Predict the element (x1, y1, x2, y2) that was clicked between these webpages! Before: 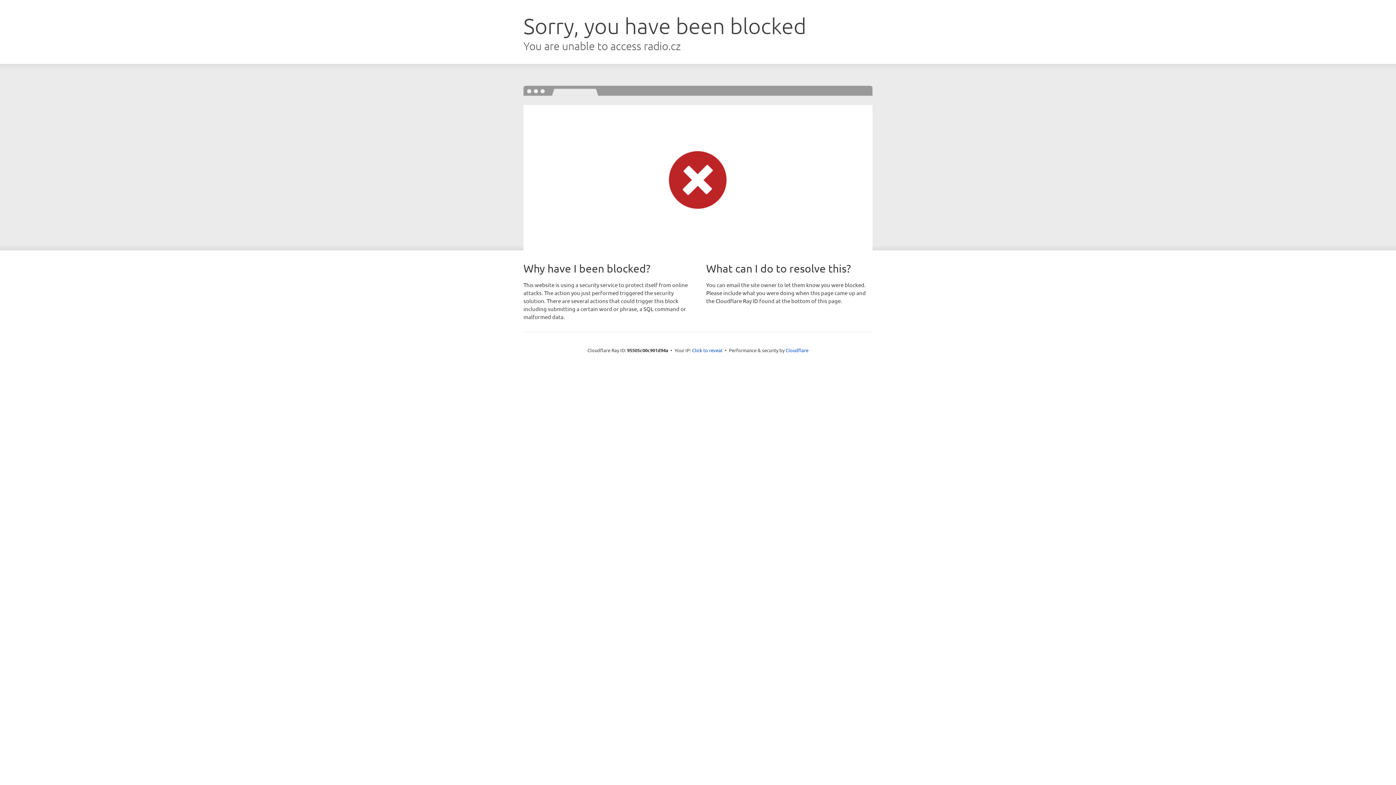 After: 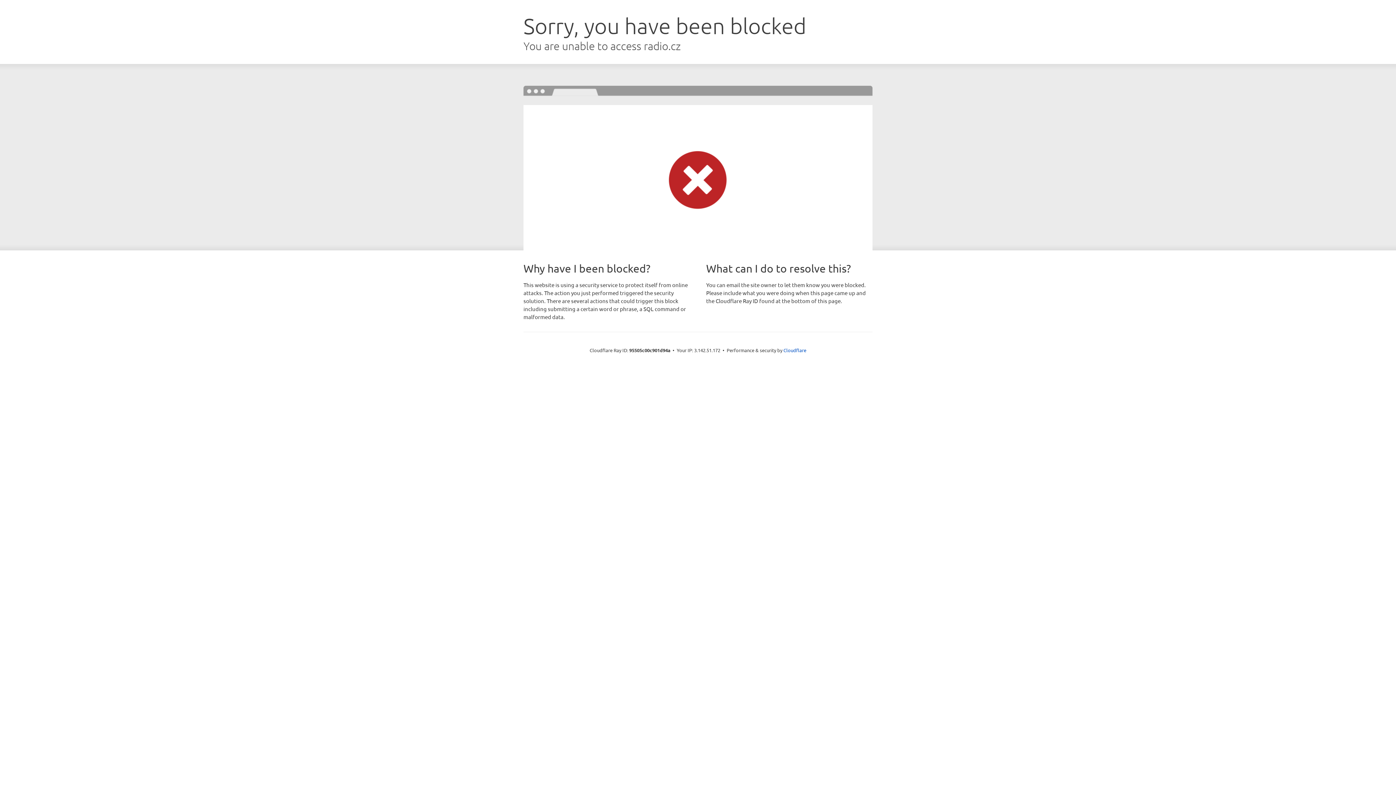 Action: bbox: (692, 346, 722, 353) label: Click to reveal